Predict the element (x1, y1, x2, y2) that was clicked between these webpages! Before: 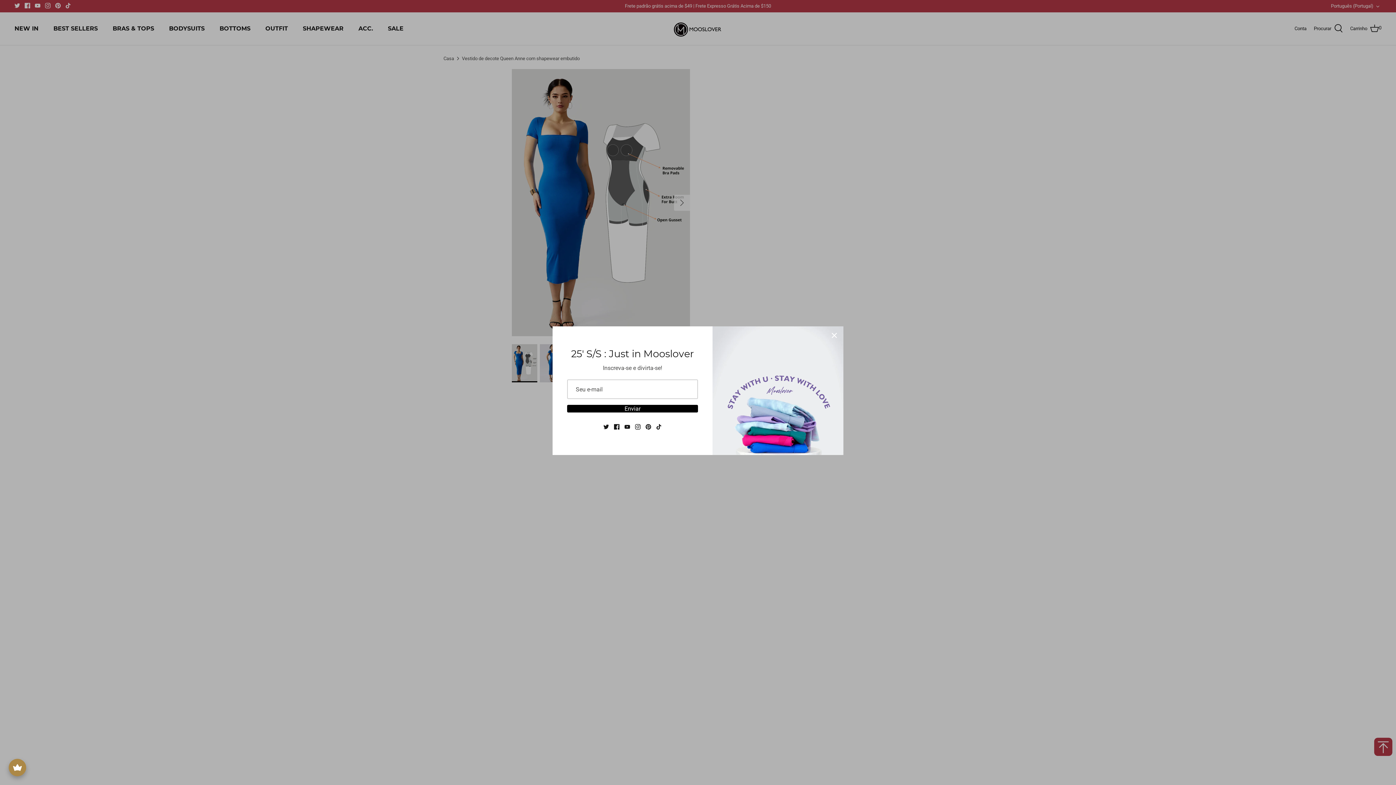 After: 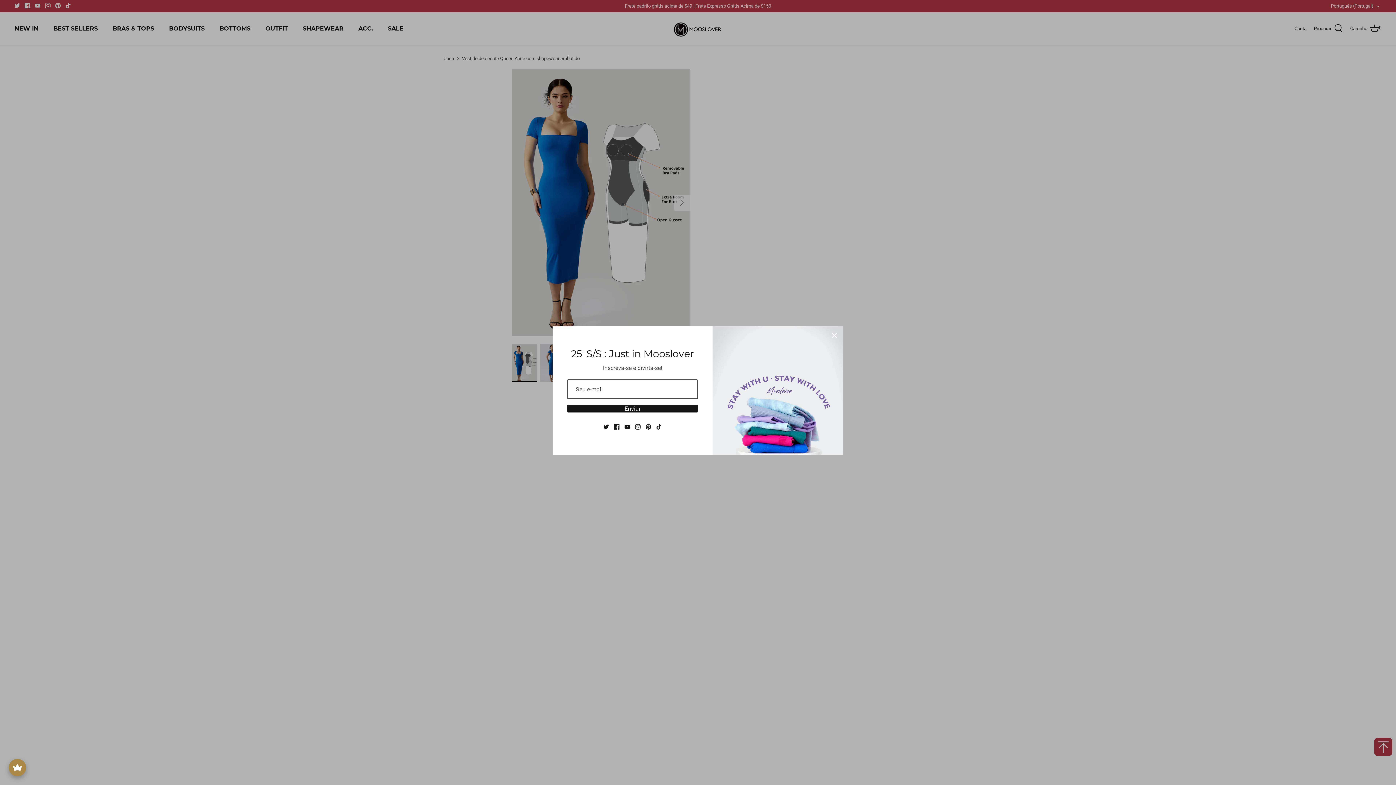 Action: bbox: (567, 405, 698, 412) label: Enviar